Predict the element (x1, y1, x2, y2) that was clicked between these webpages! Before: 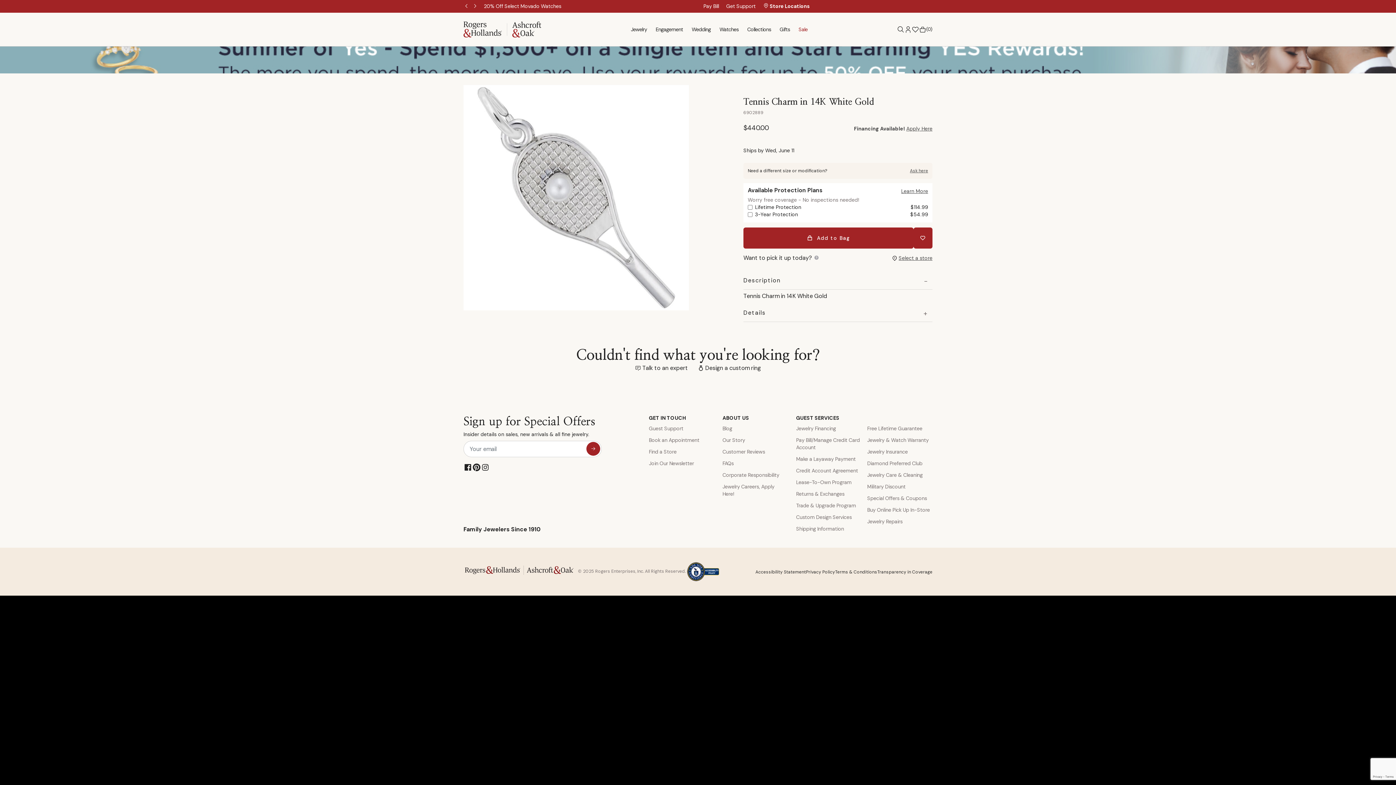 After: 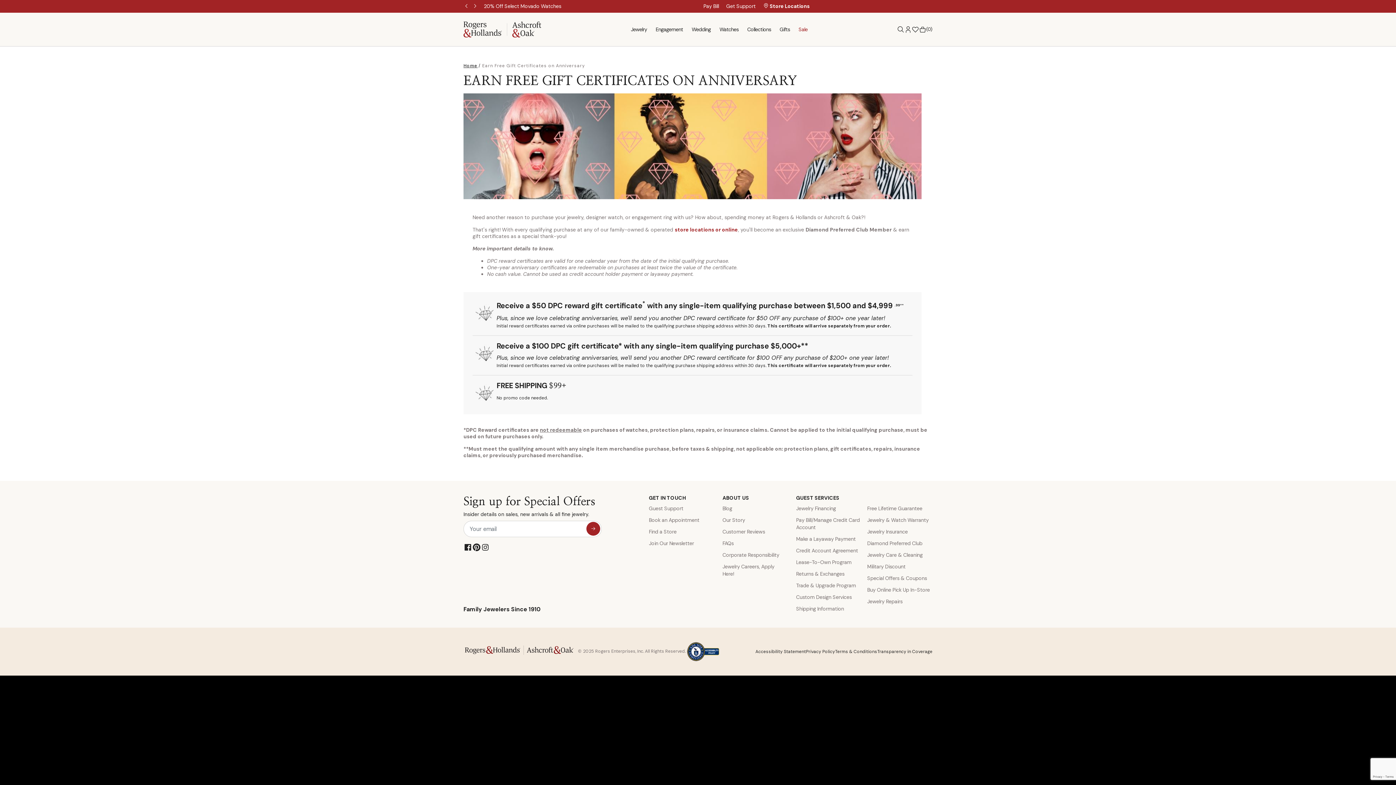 Action: label: Diamond Preferred Club bbox: (867, 460, 932, 467)